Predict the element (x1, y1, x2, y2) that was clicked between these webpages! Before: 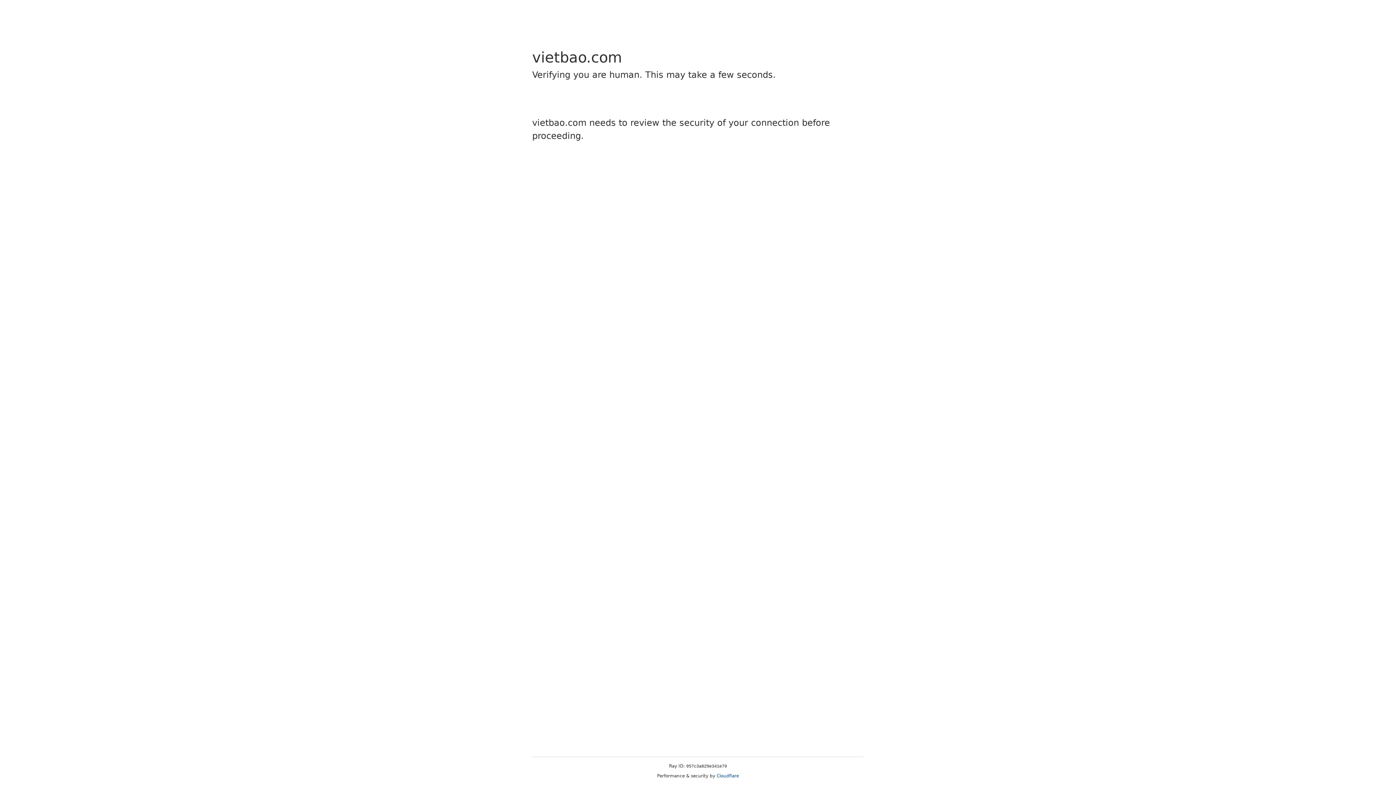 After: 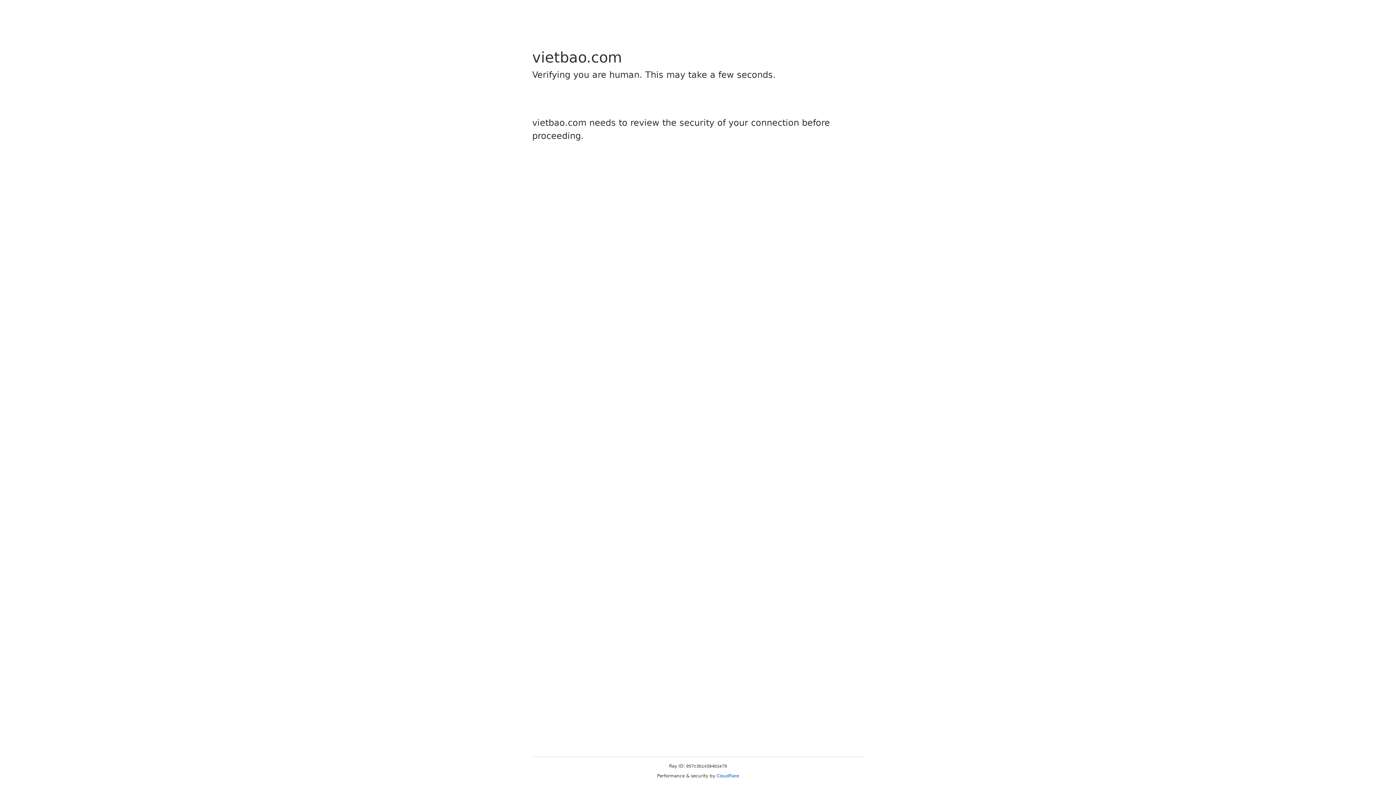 Action: bbox: (716, 773, 739, 778) label: Cloudflare